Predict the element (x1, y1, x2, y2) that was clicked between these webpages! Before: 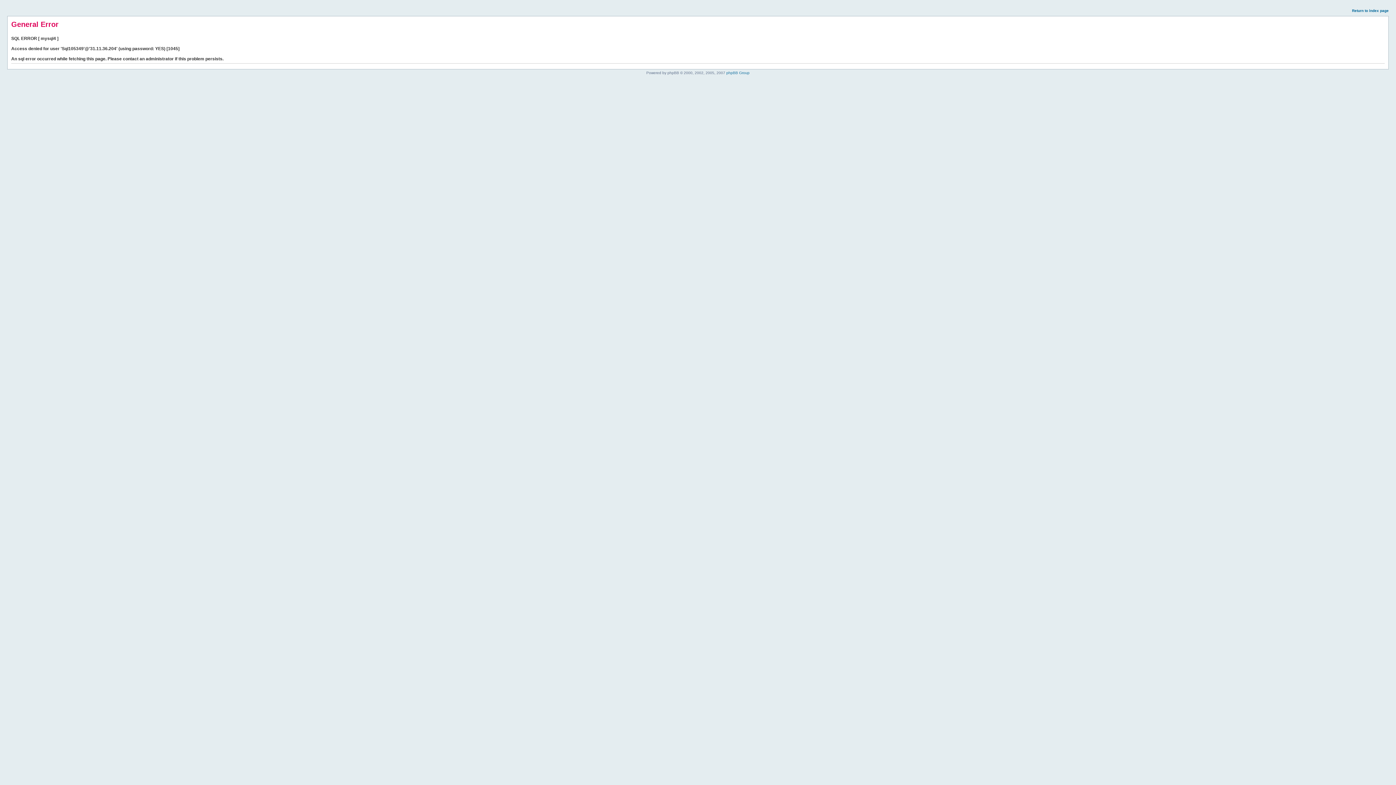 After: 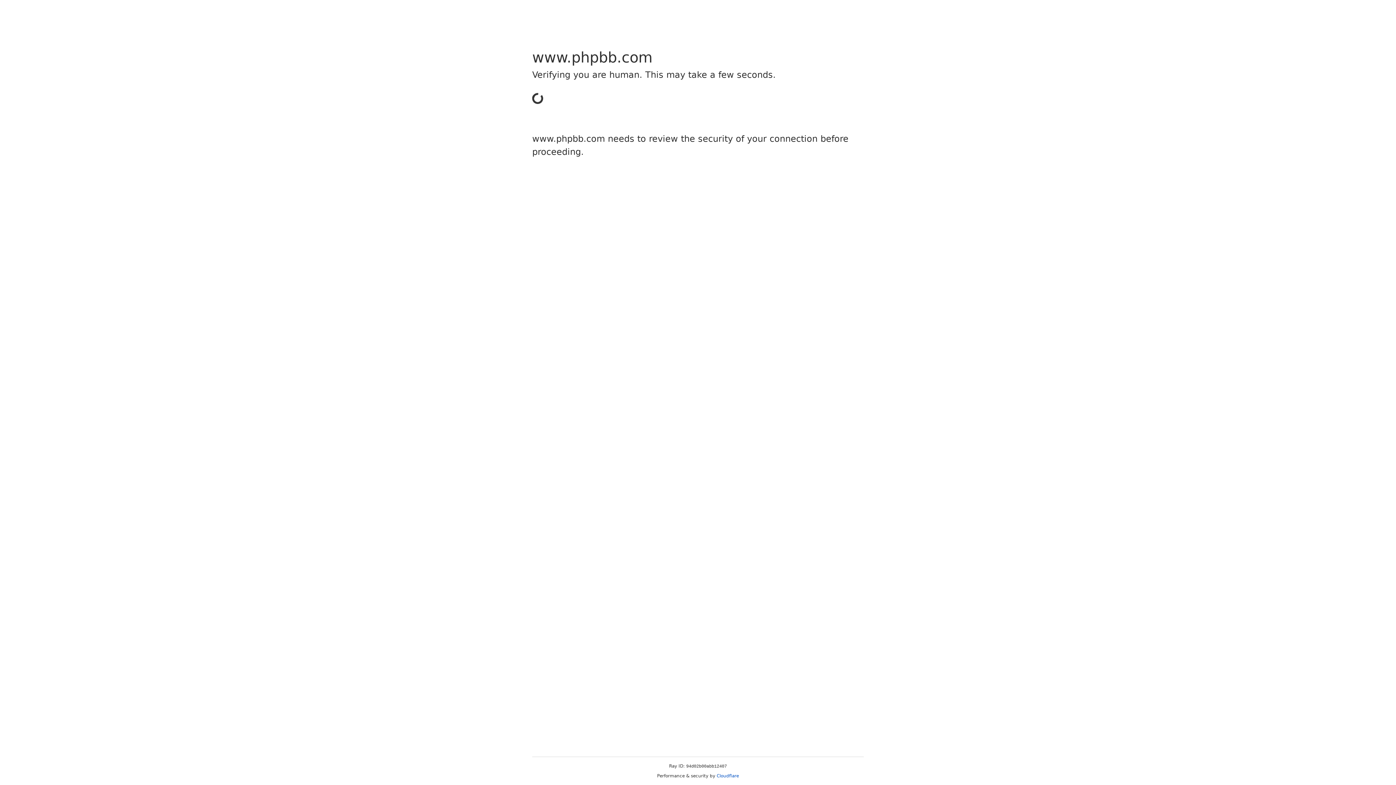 Action: label: phpBB Group bbox: (726, 70, 749, 74)